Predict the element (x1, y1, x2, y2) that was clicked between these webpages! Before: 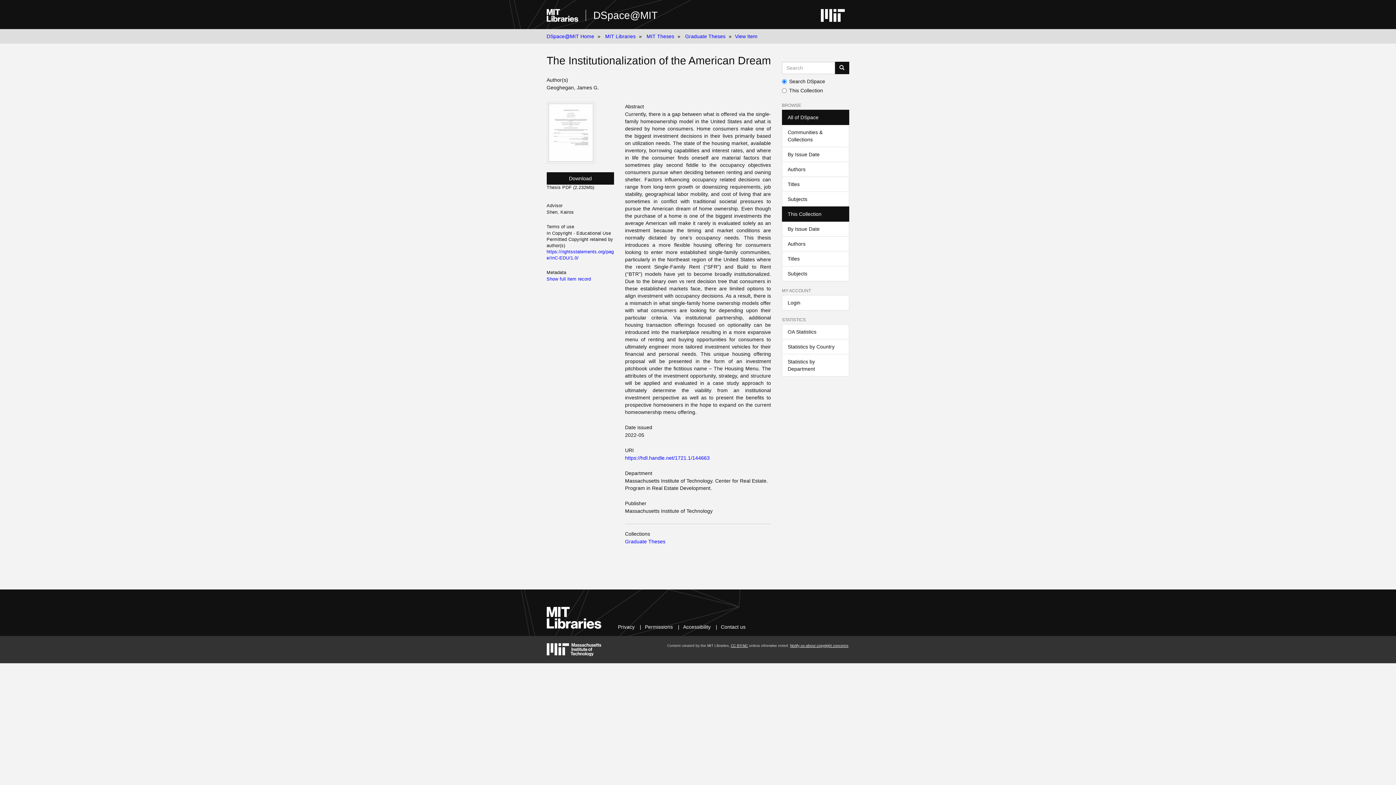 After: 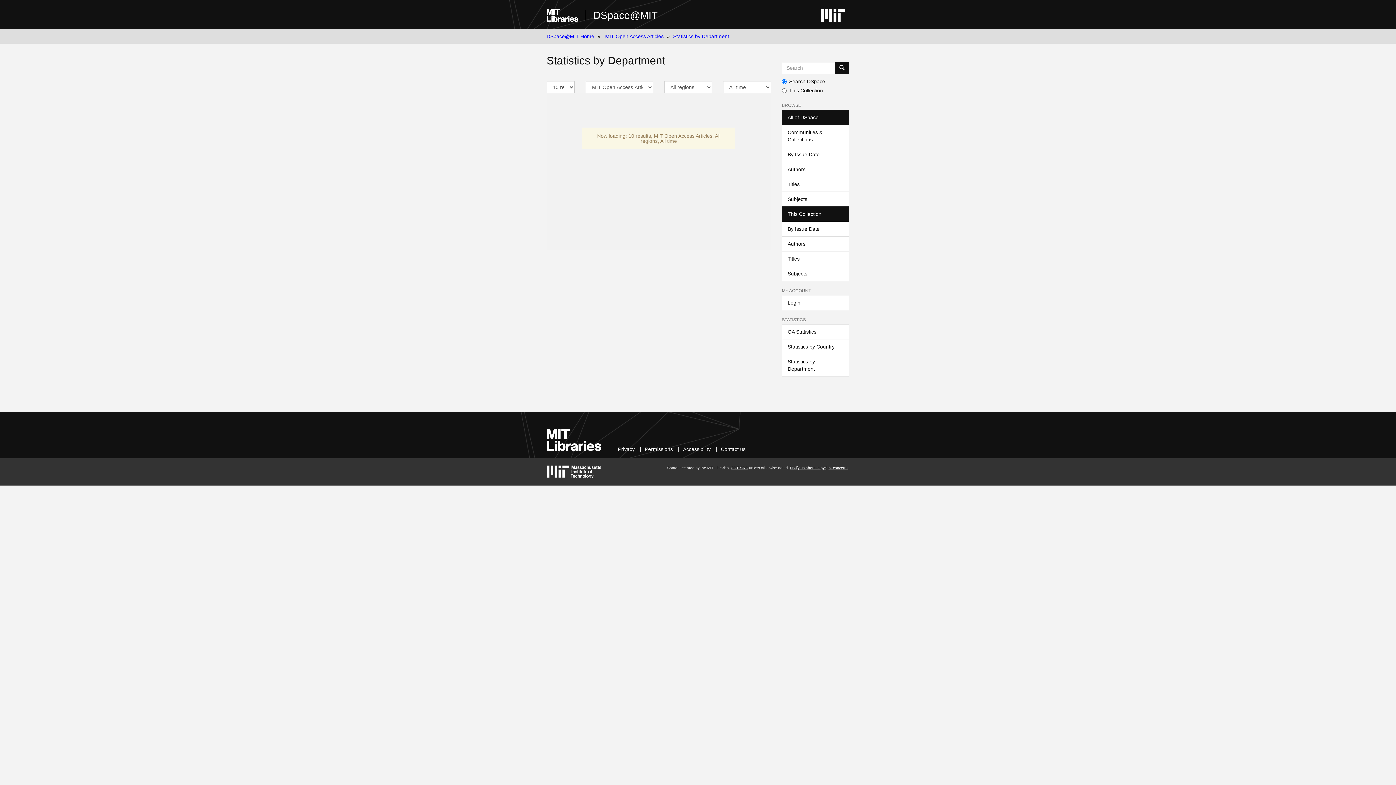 Action: label: Statistics by Department bbox: (782, 354, 849, 376)